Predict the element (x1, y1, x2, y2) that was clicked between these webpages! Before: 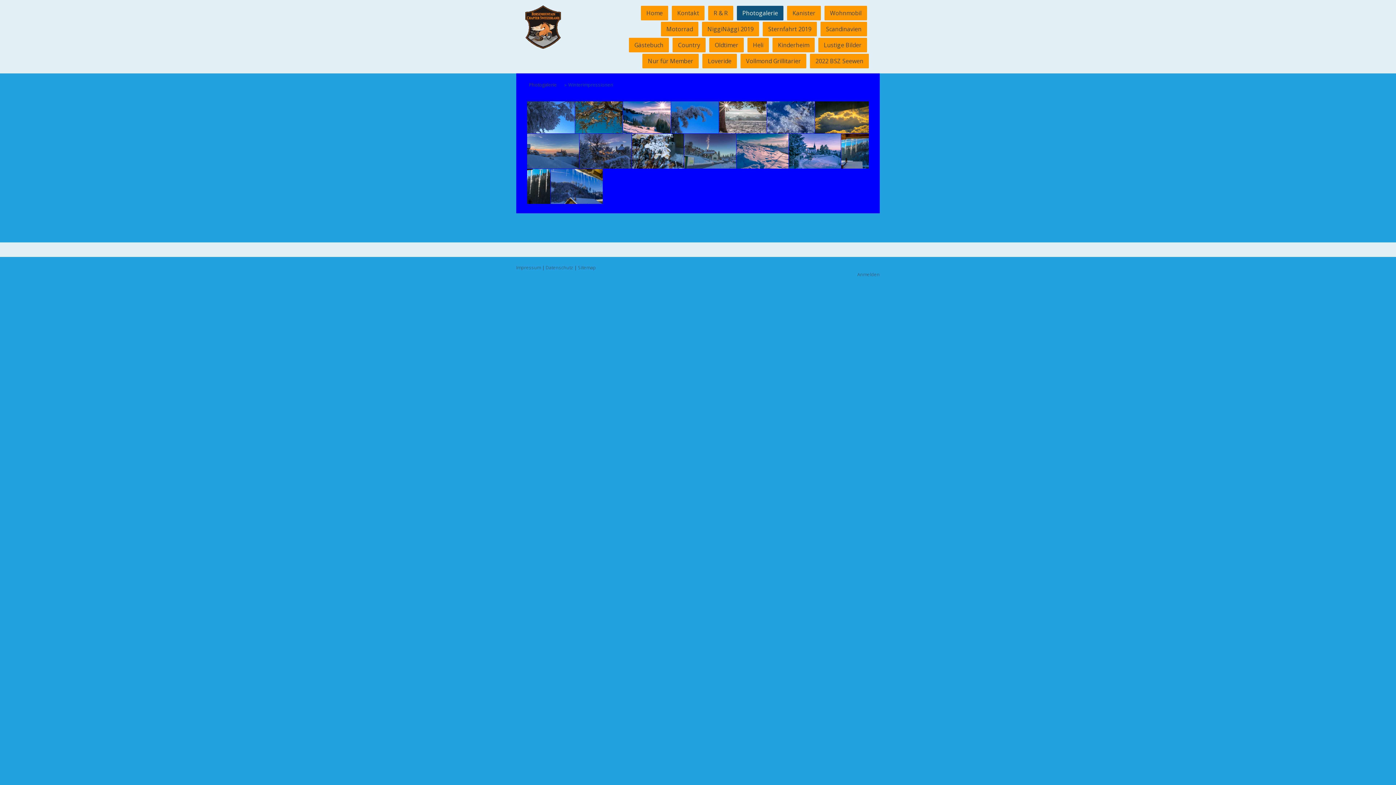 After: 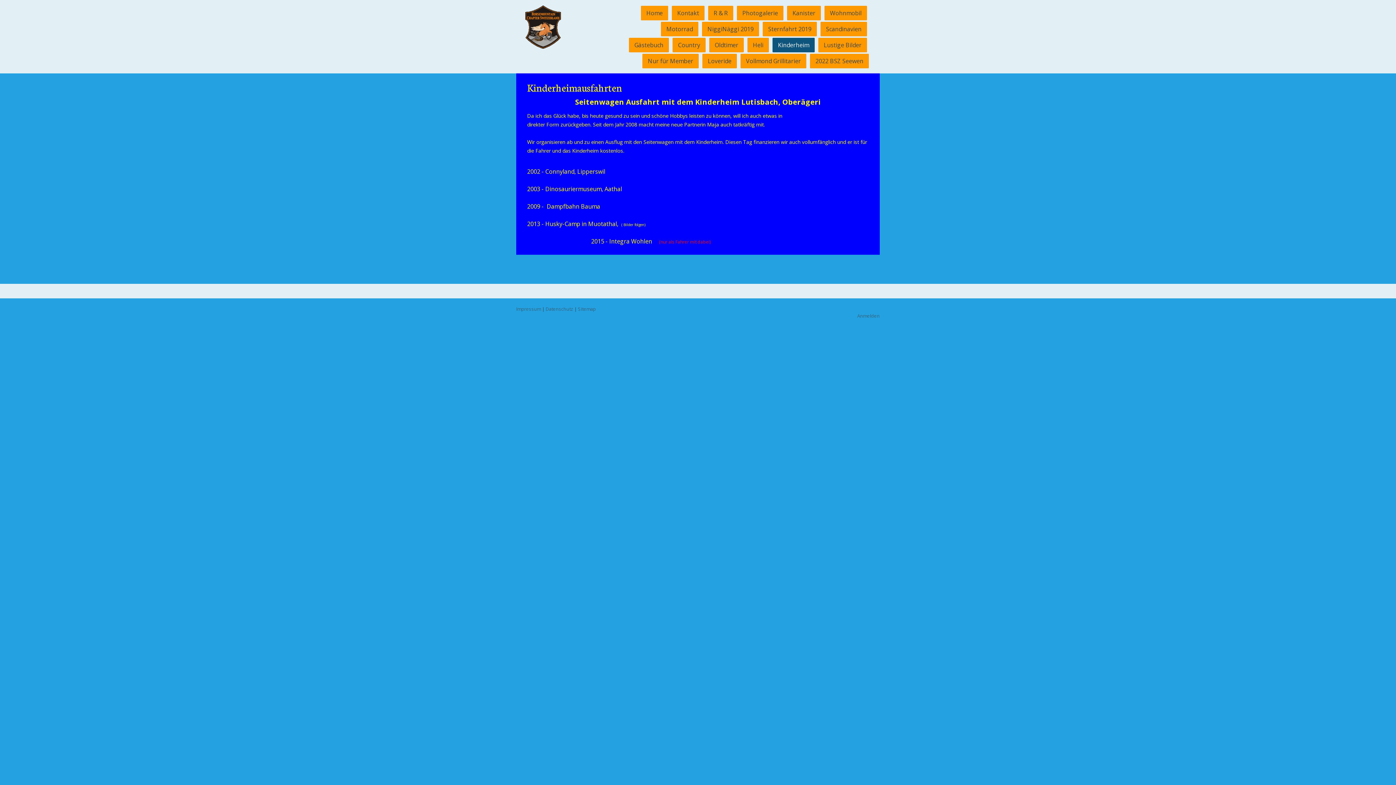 Action: bbox: (772, 37, 814, 52) label: Kinderheim